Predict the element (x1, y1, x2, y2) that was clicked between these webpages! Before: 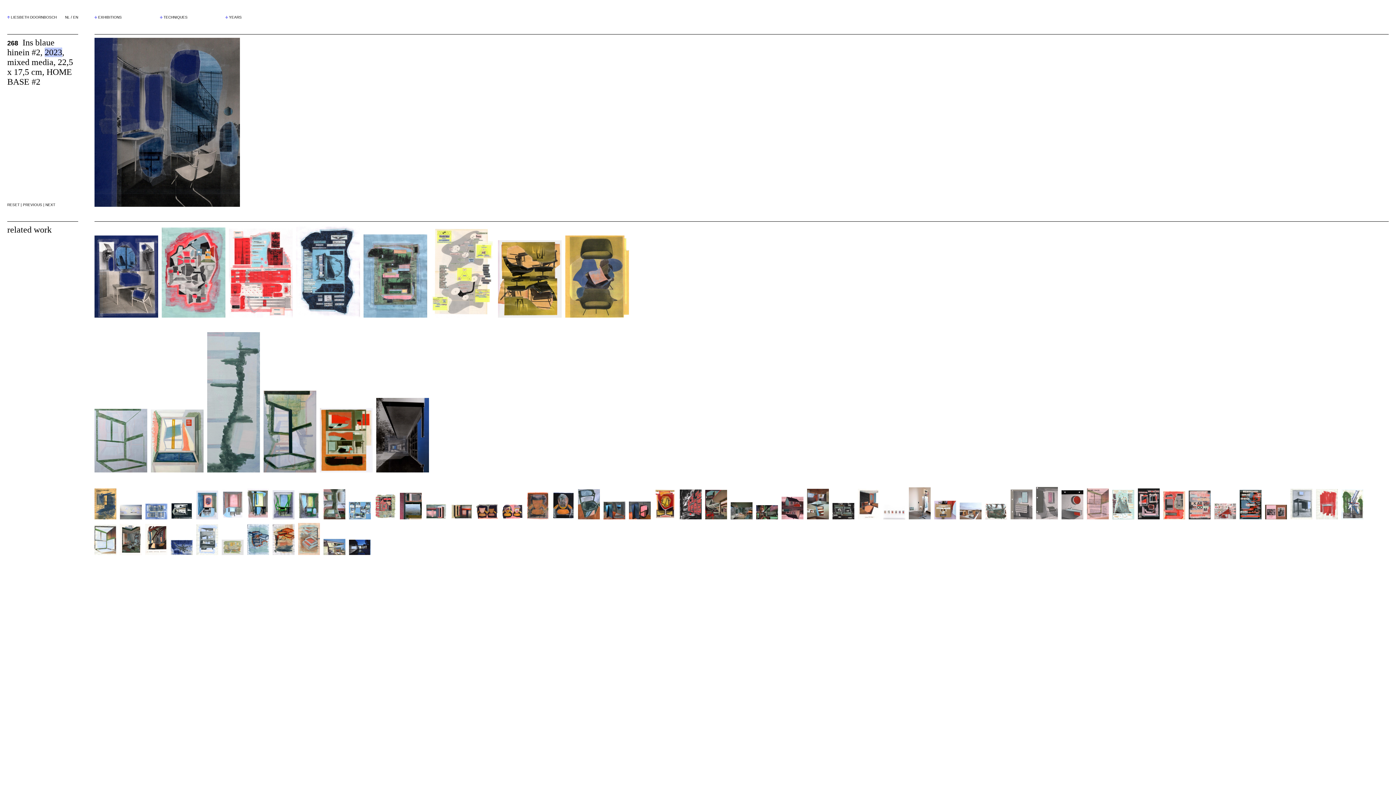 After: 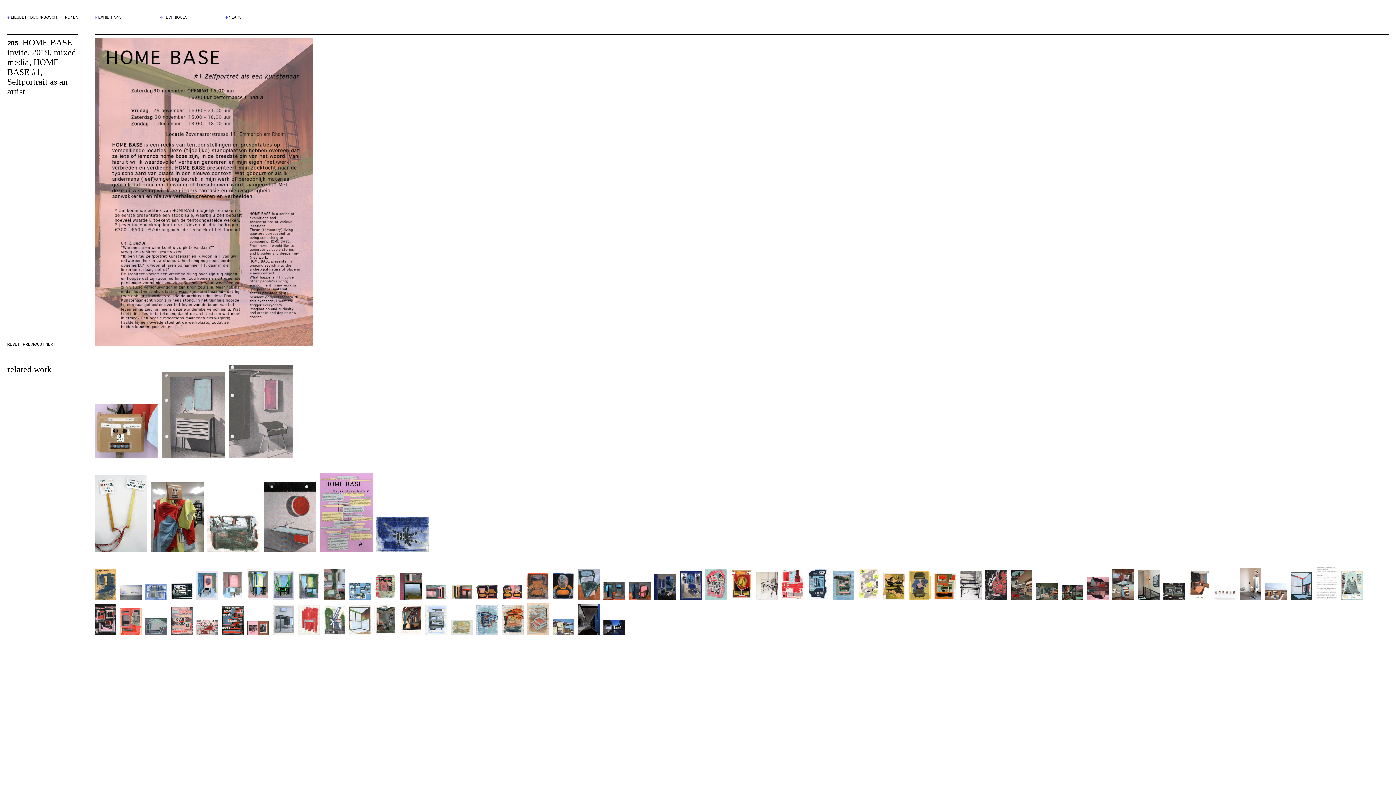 Action: bbox: (1087, 517, 1112, 524)